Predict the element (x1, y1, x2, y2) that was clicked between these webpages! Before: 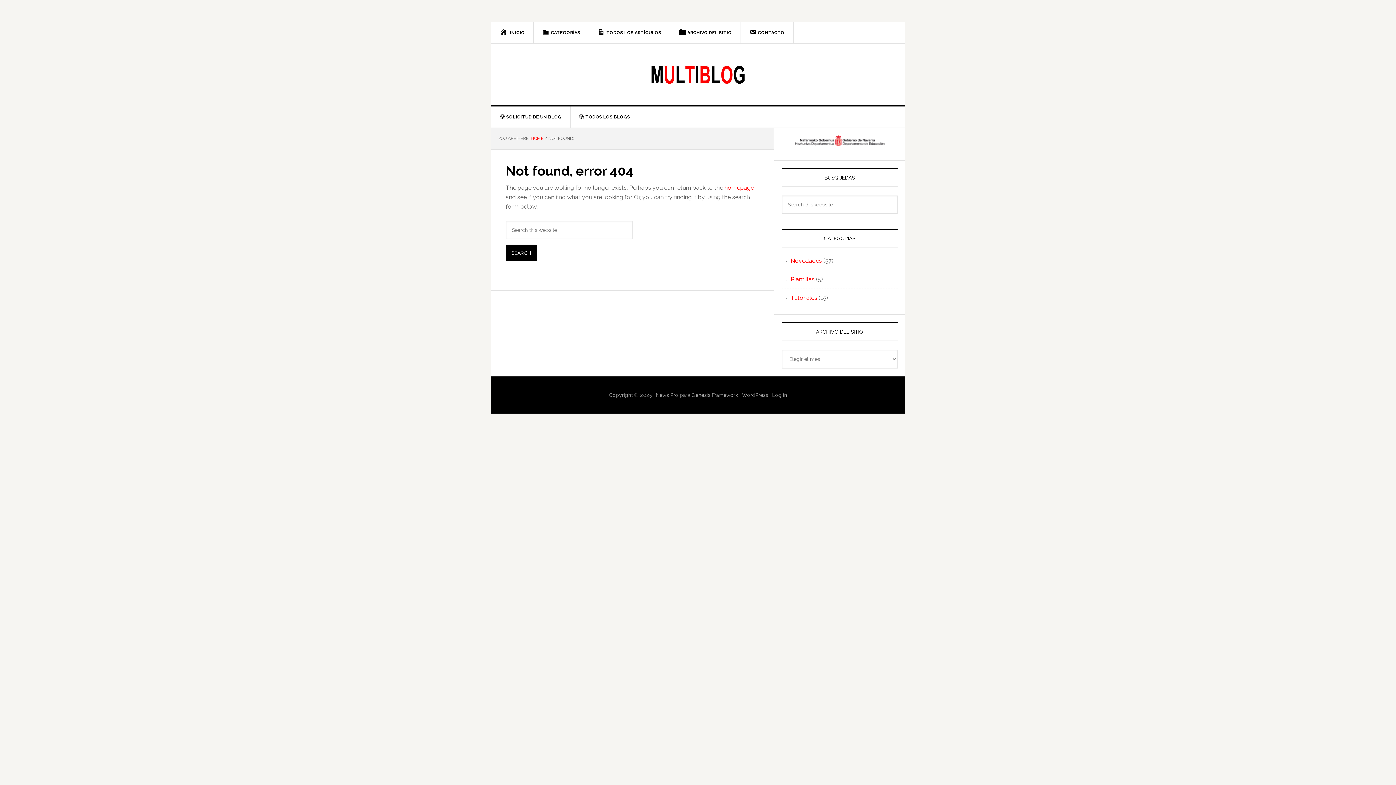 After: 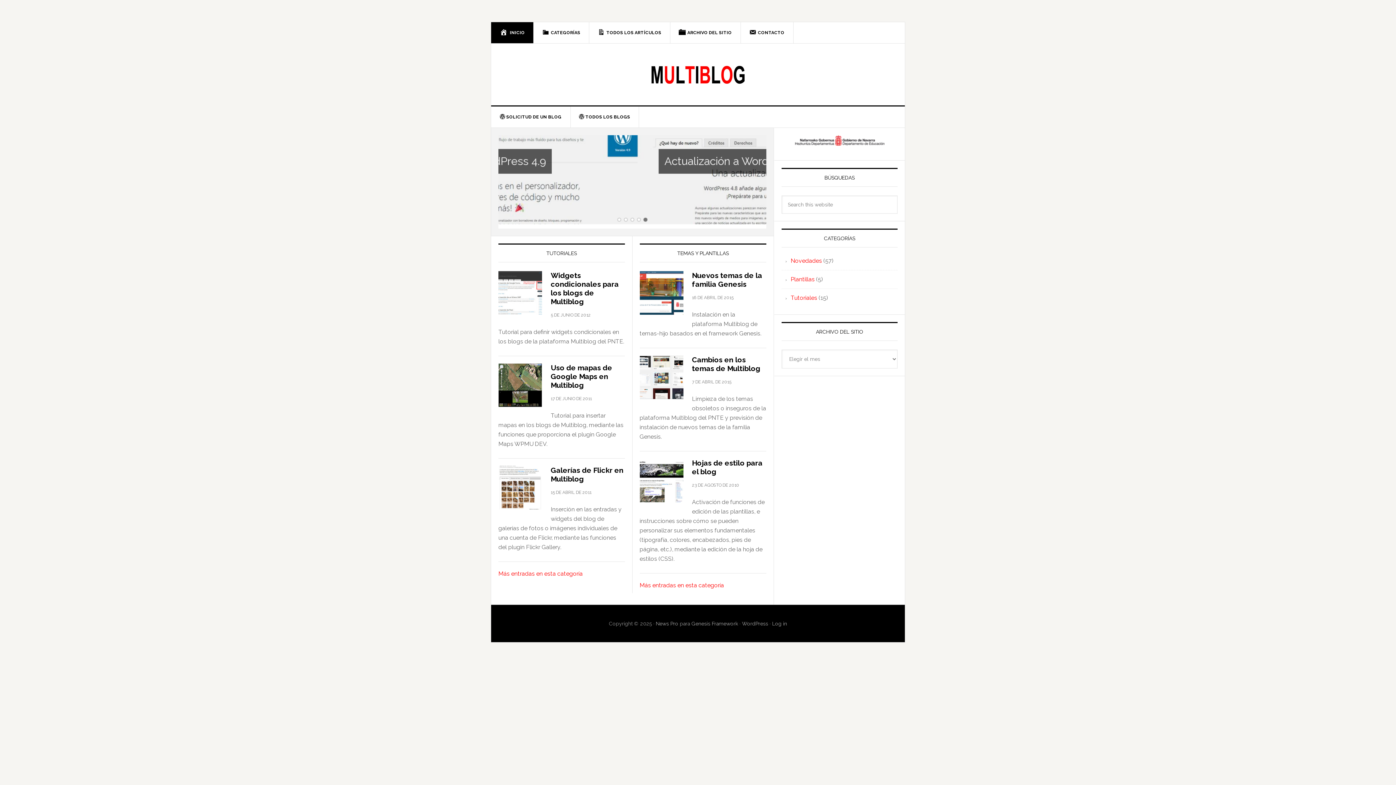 Action: label: INICIO bbox: (491, 22, 533, 43)